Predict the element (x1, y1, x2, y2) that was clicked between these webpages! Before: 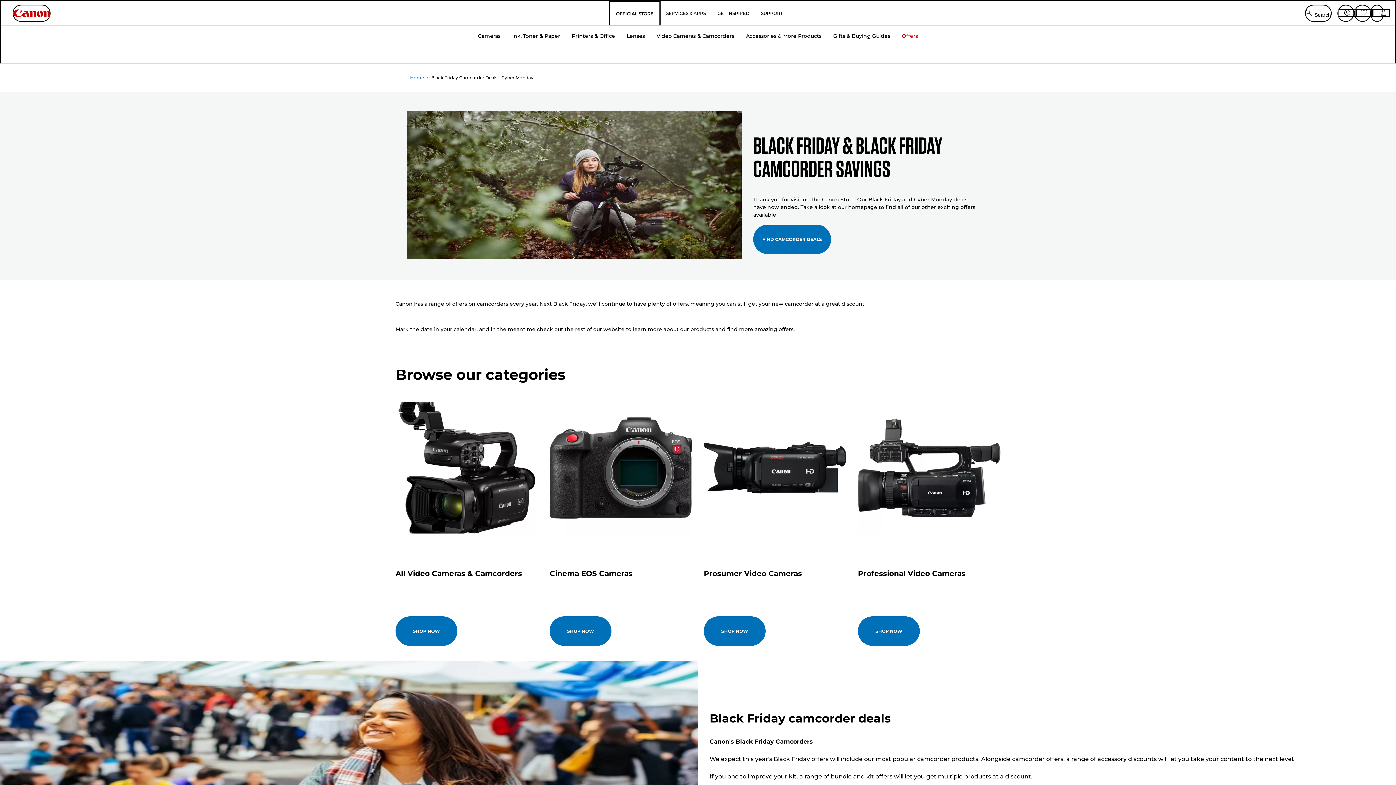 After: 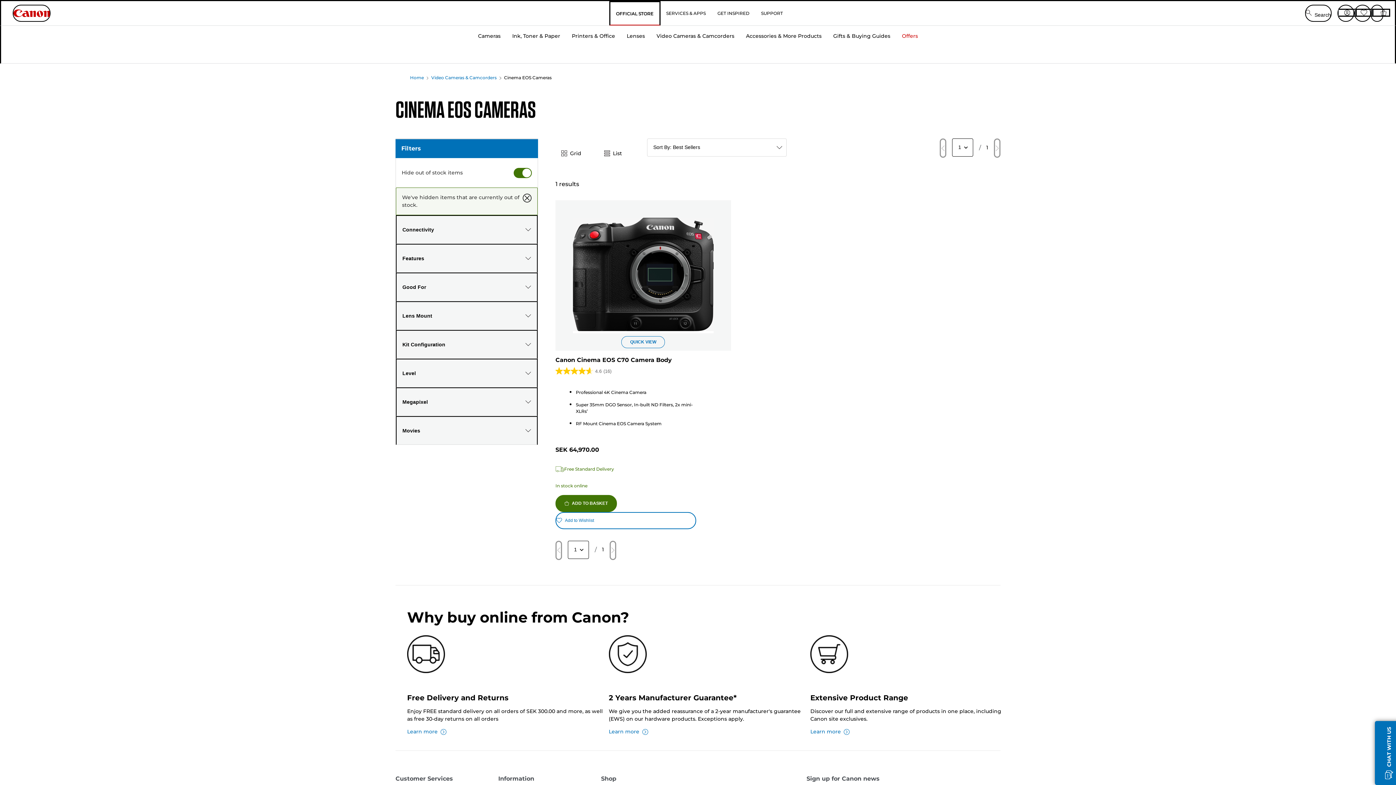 Action: label: primary cta bbox: (549, 616, 611, 646)